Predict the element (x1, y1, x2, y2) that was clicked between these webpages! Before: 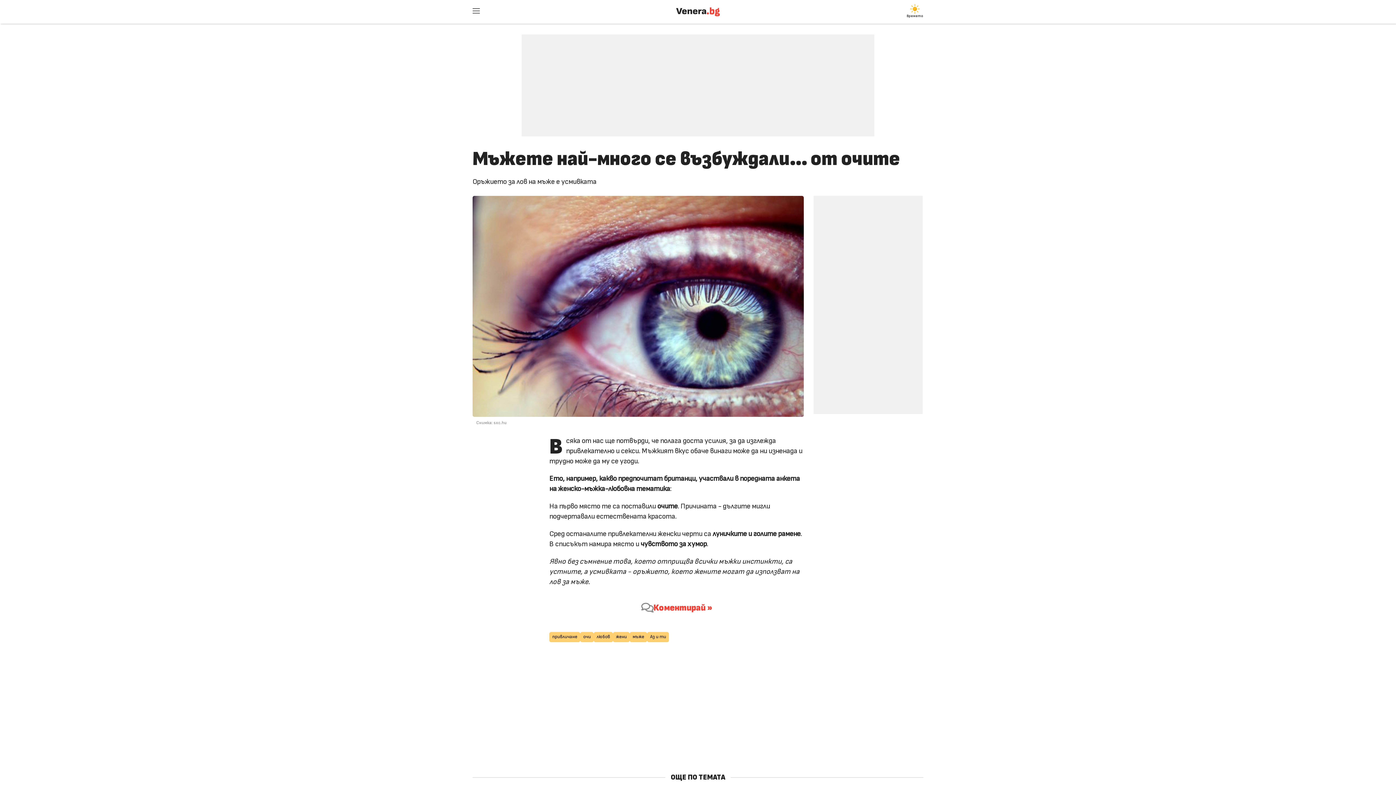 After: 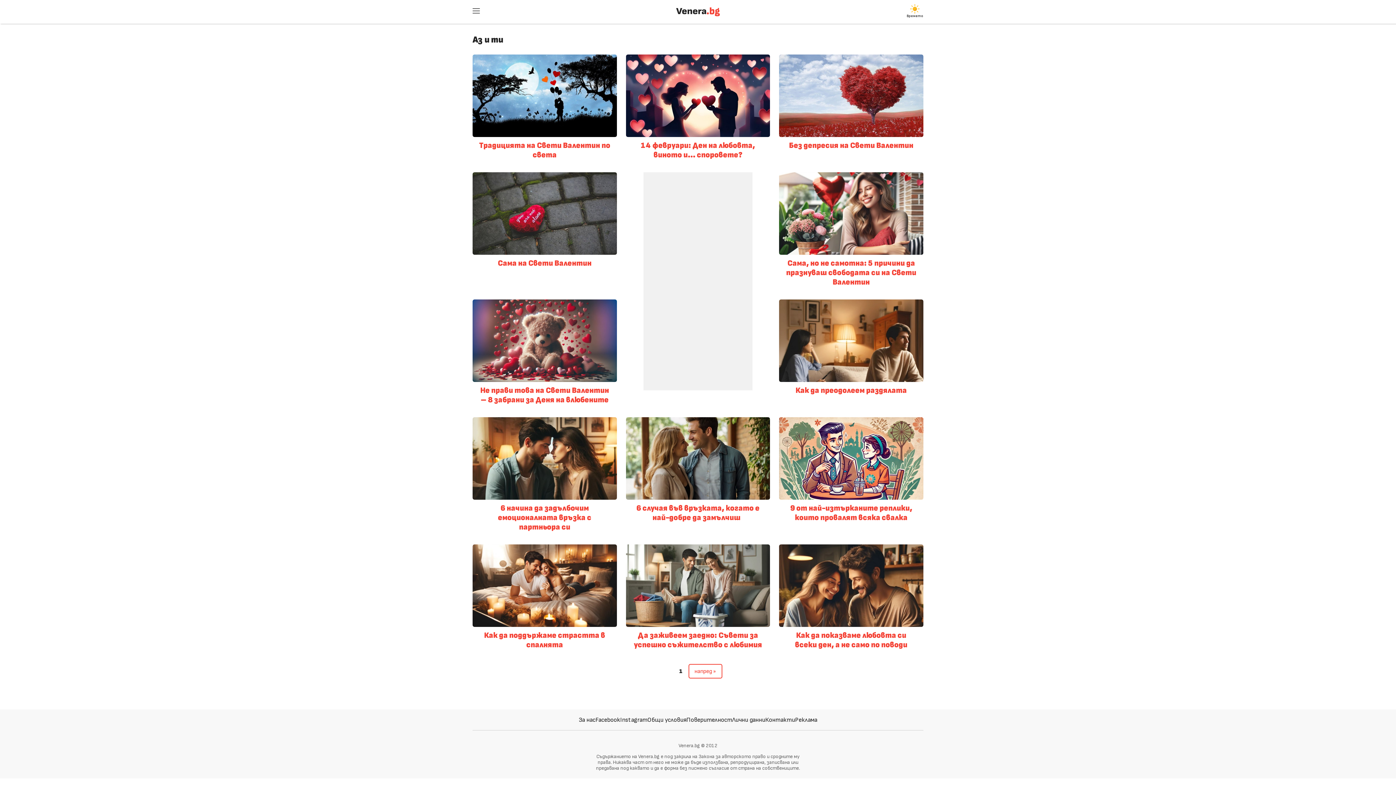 Action: label: Аз и ти bbox: (647, 632, 669, 642)